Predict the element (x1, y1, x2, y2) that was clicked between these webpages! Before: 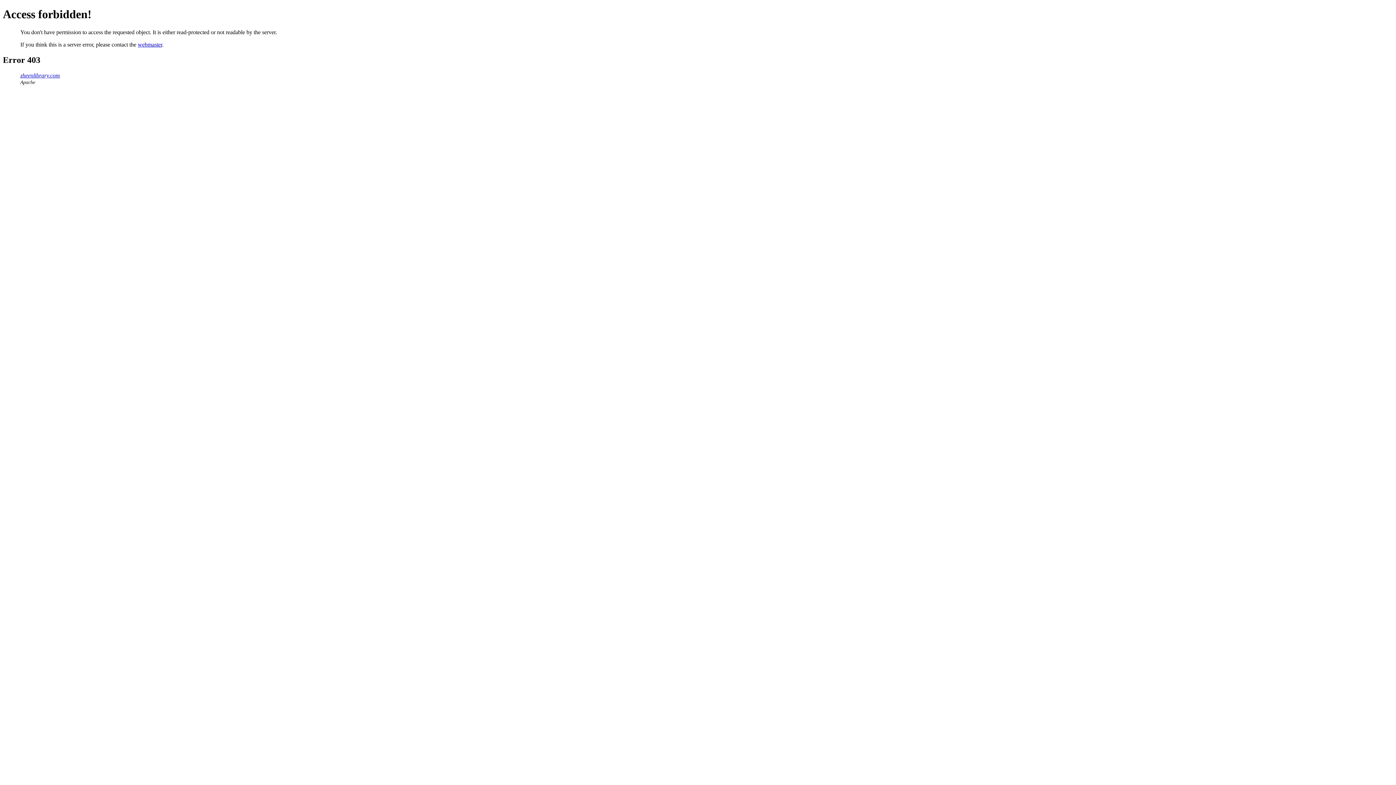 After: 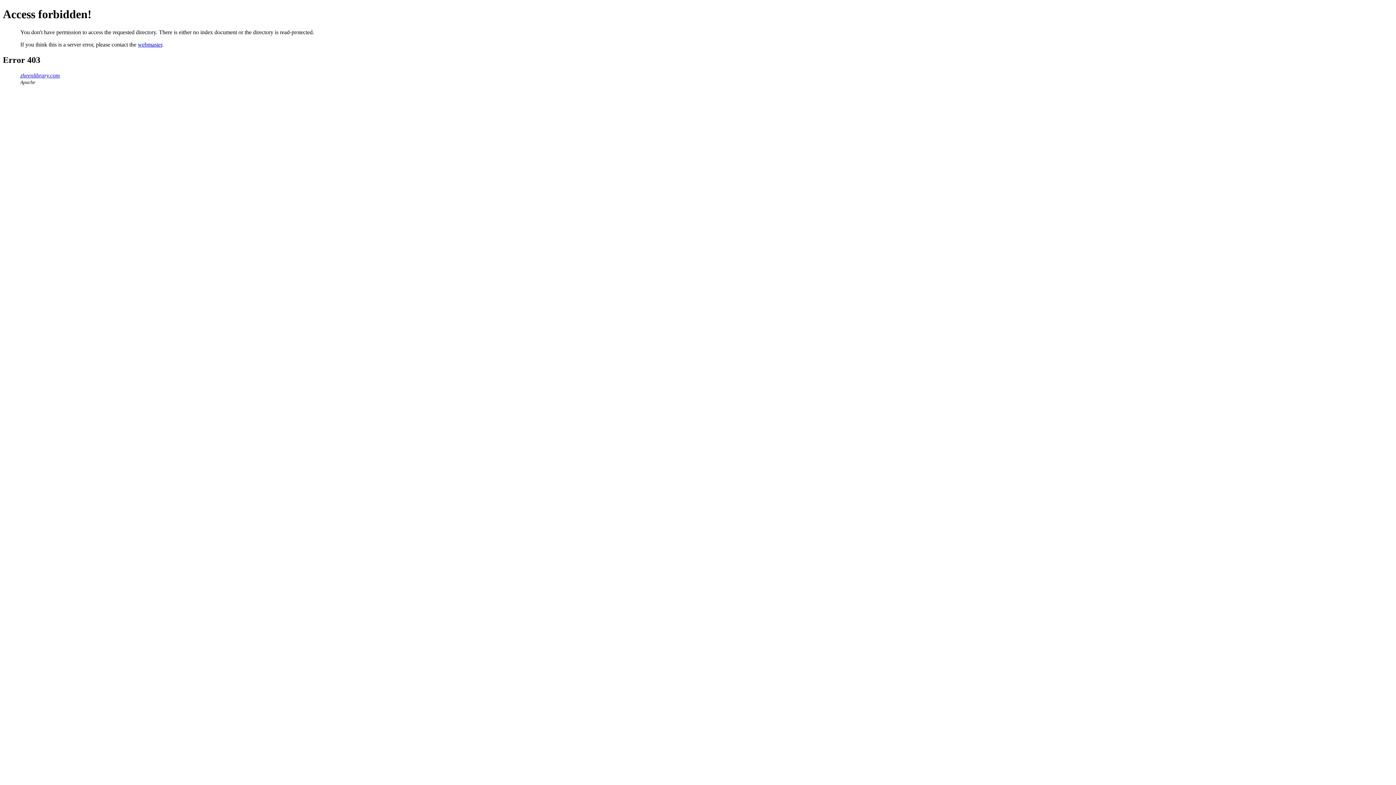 Action: bbox: (20, 72, 60, 78) label: zheenlibrary.com